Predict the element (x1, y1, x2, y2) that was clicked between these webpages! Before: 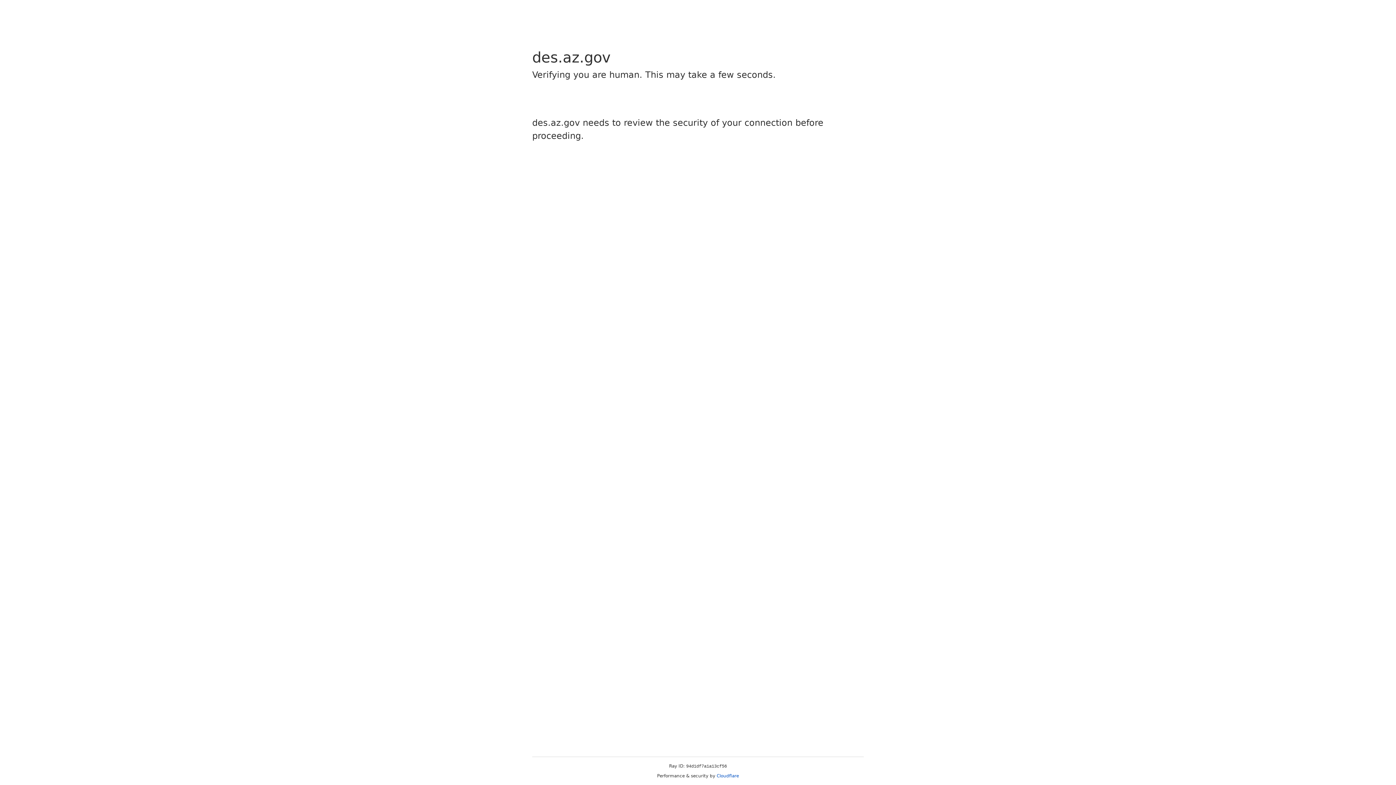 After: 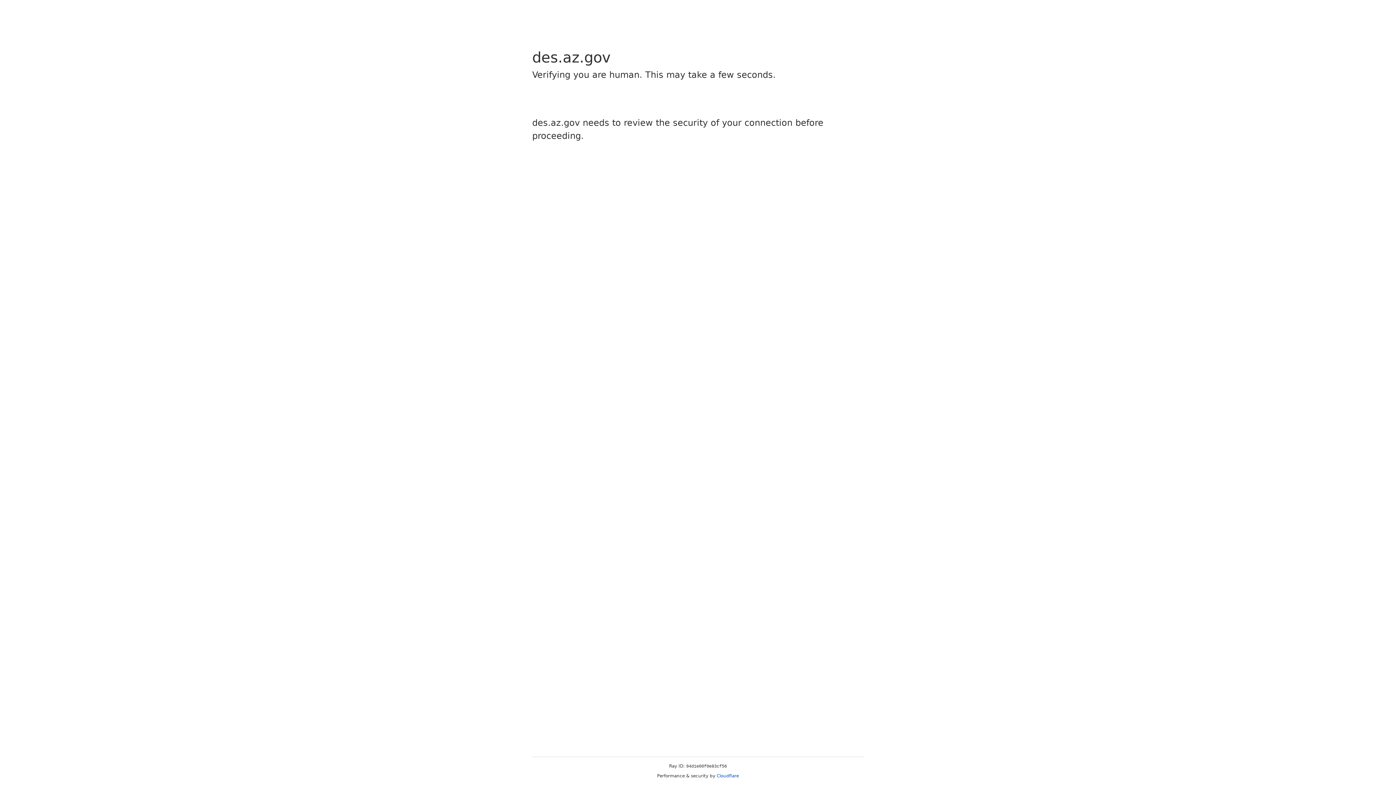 Action: bbox: (716, 773, 739, 778) label: Cloudflare